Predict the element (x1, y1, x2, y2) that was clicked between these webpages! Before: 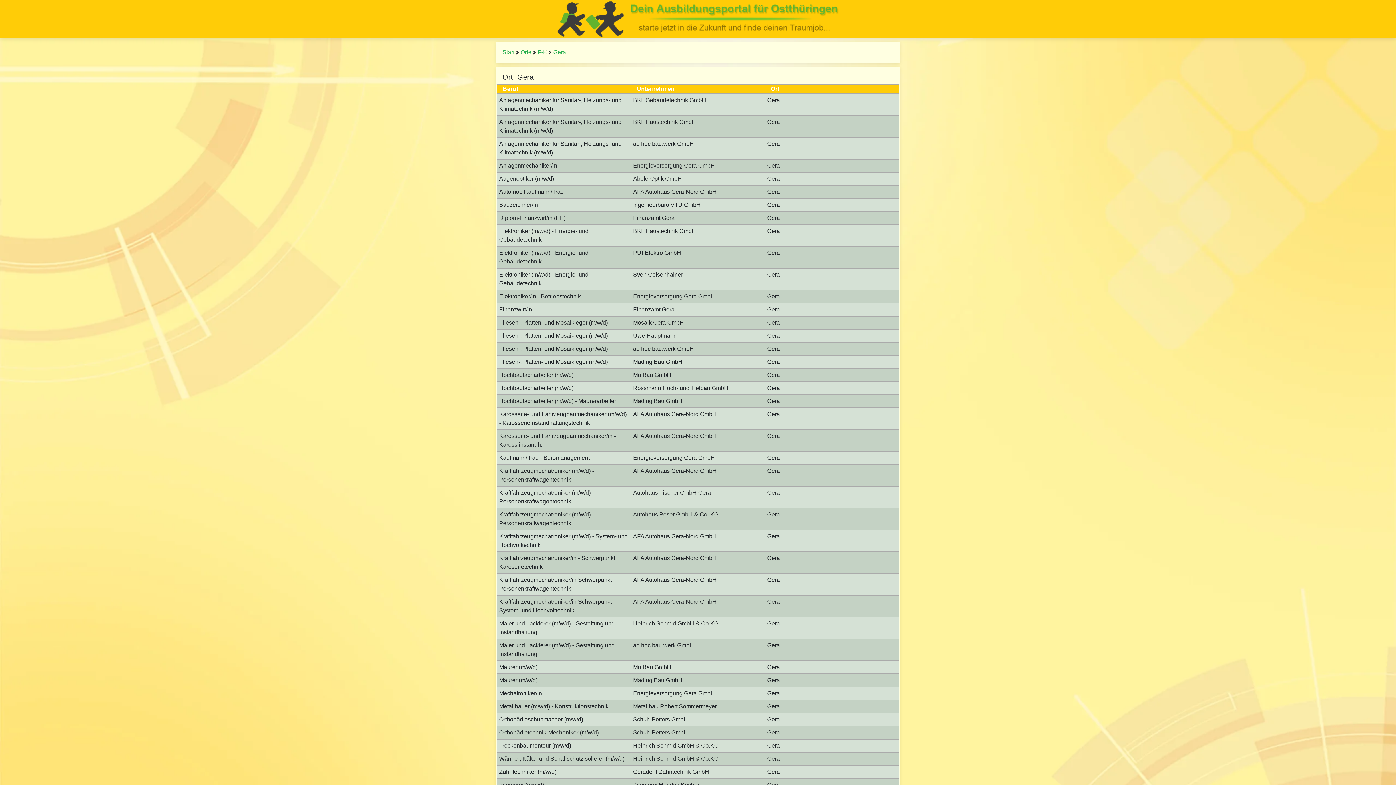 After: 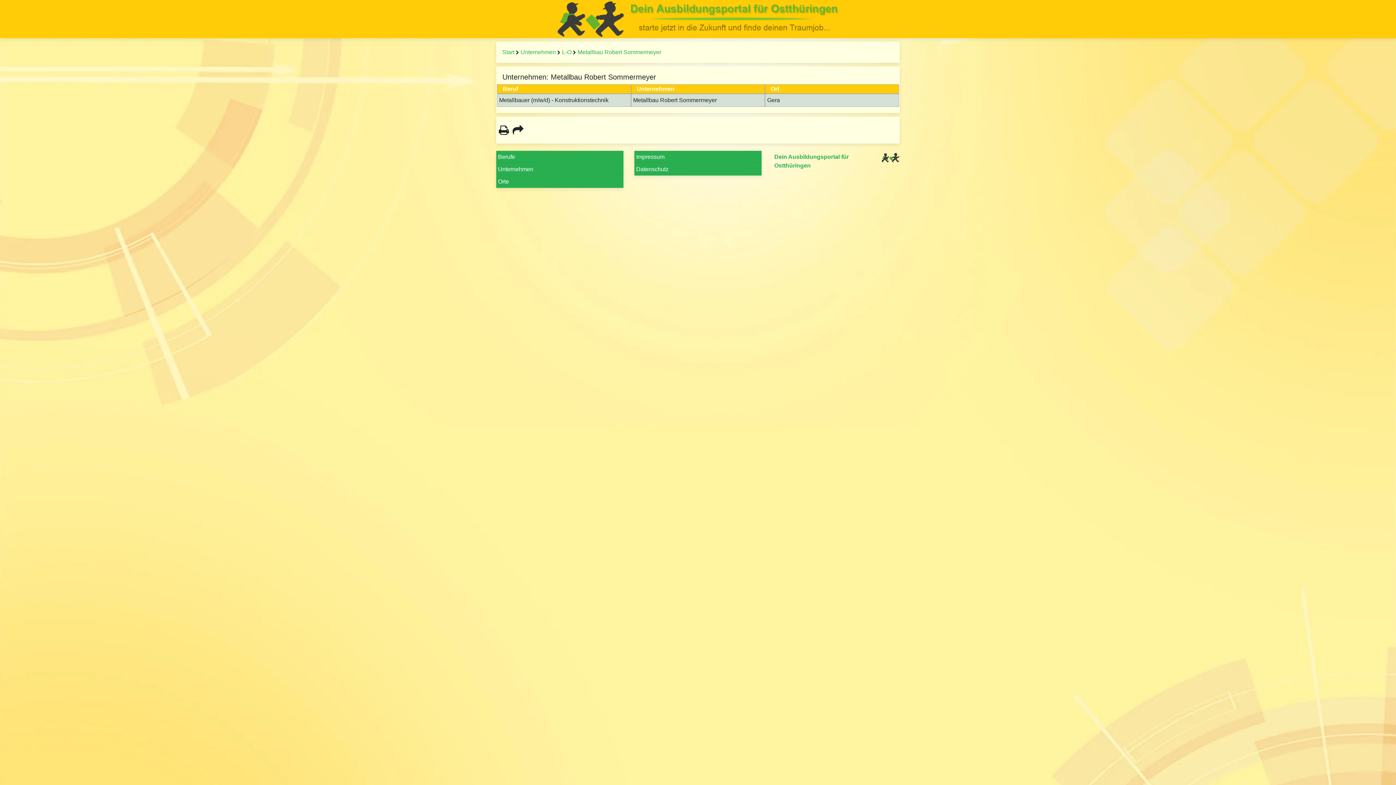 Action: bbox: (633, 703, 716, 709) label: Metallbau Robert Sommermeyer